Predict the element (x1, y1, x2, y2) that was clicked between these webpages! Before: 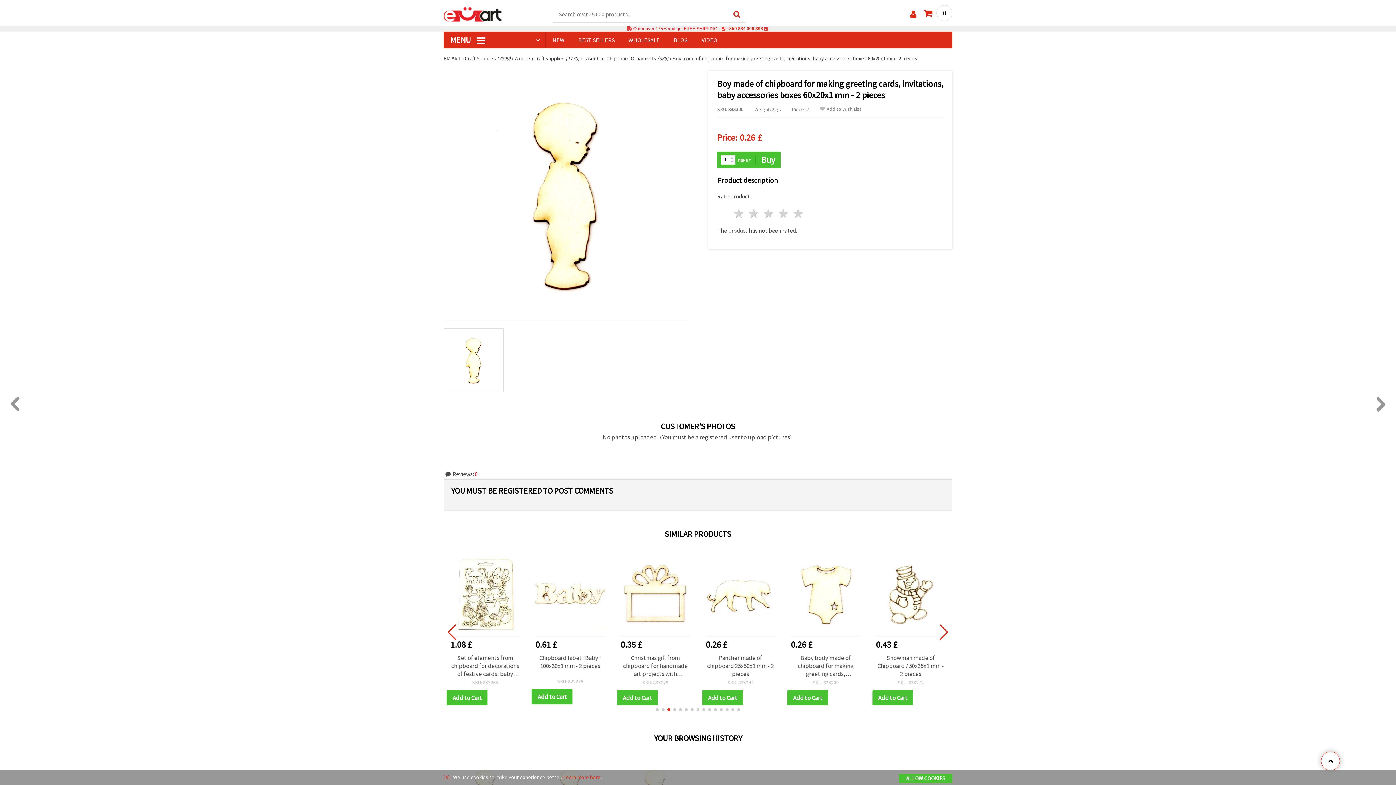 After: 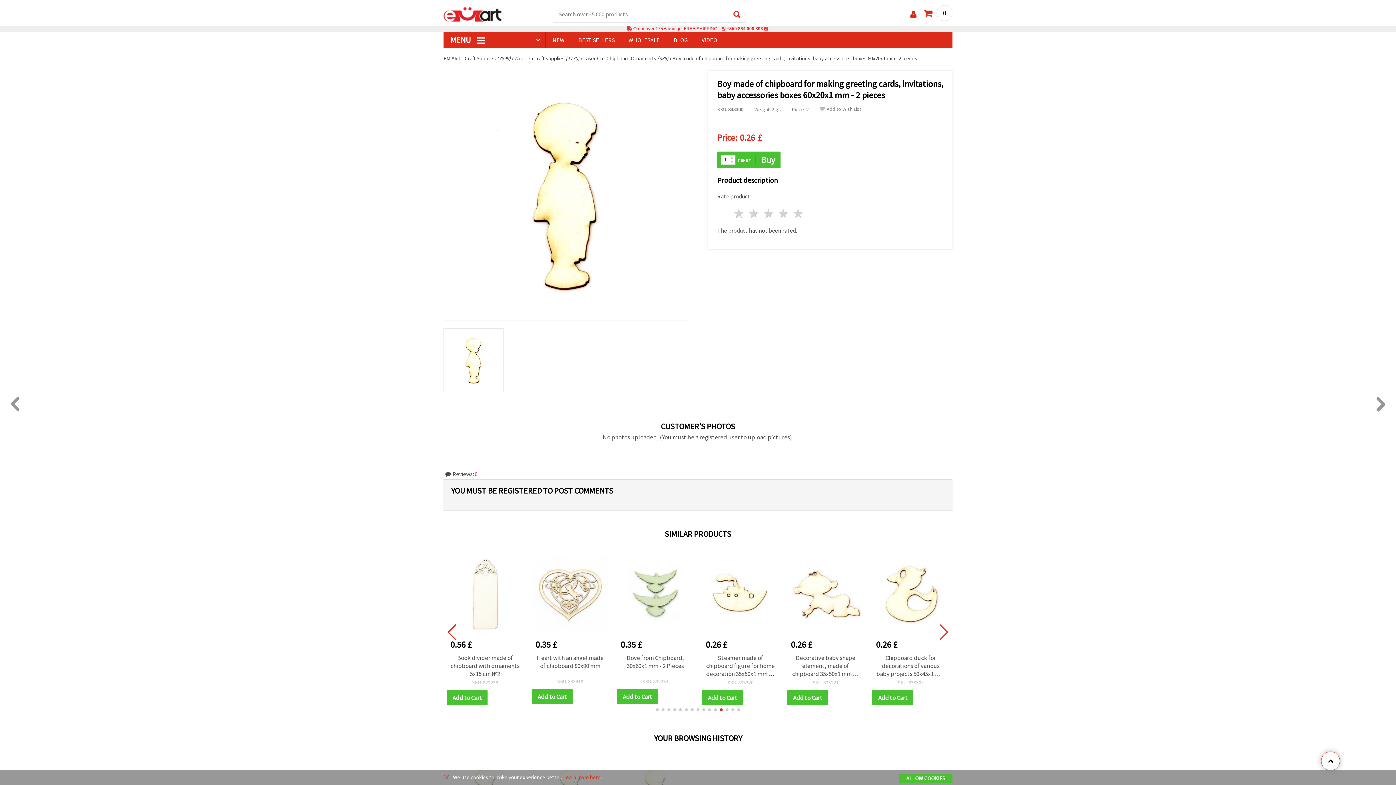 Action: bbox: (702, 708, 705, 711) label: Go to slide 9